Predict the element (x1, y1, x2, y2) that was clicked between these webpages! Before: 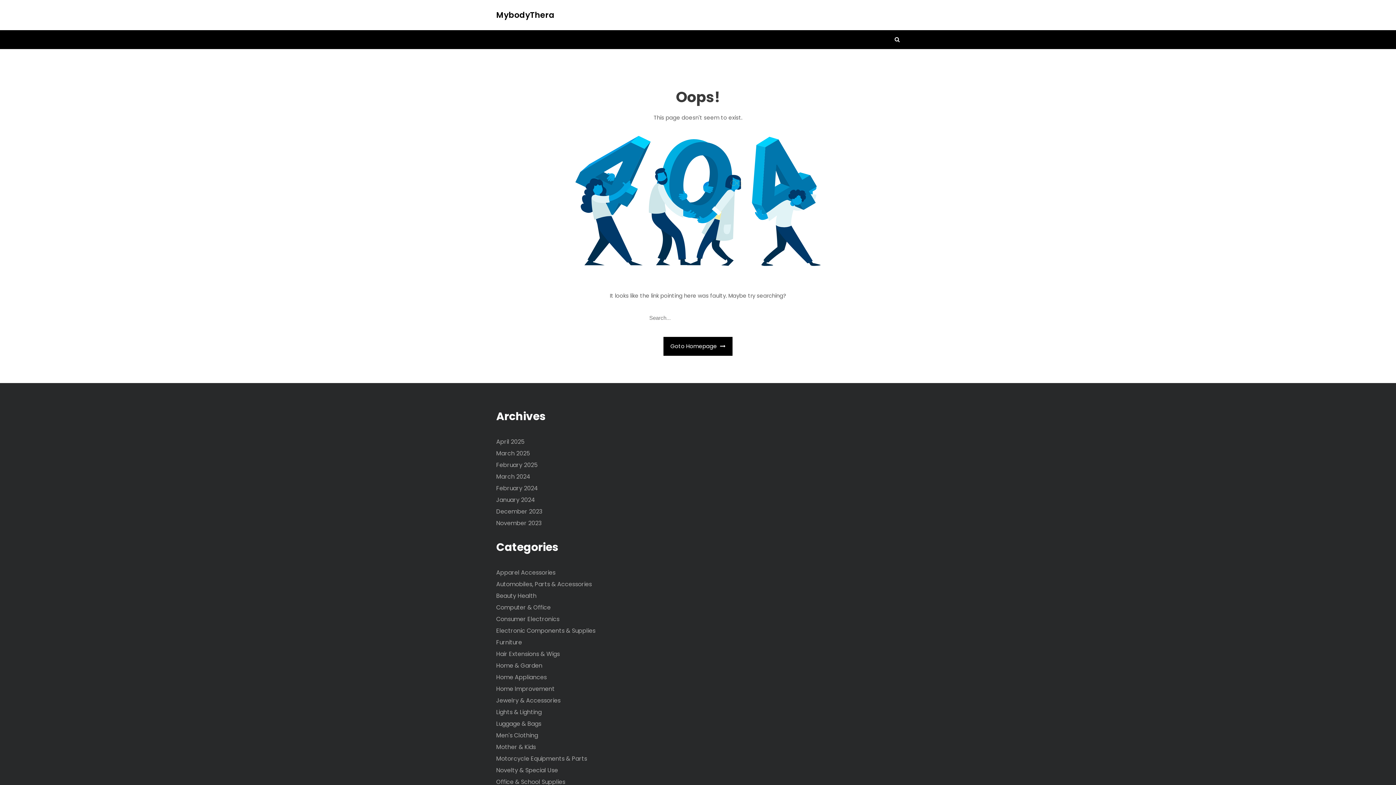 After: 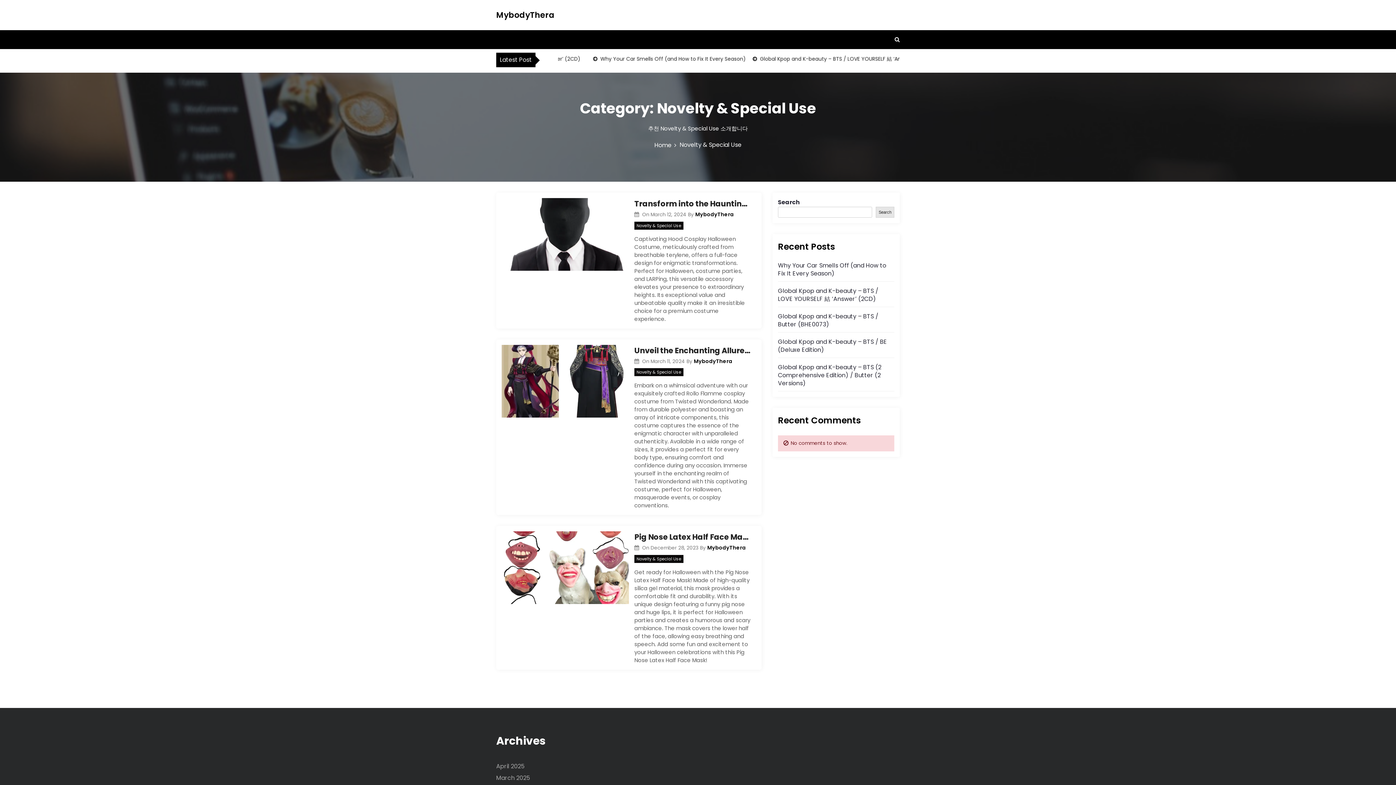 Action: label: Novelty & Special Use bbox: (496, 766, 558, 775)